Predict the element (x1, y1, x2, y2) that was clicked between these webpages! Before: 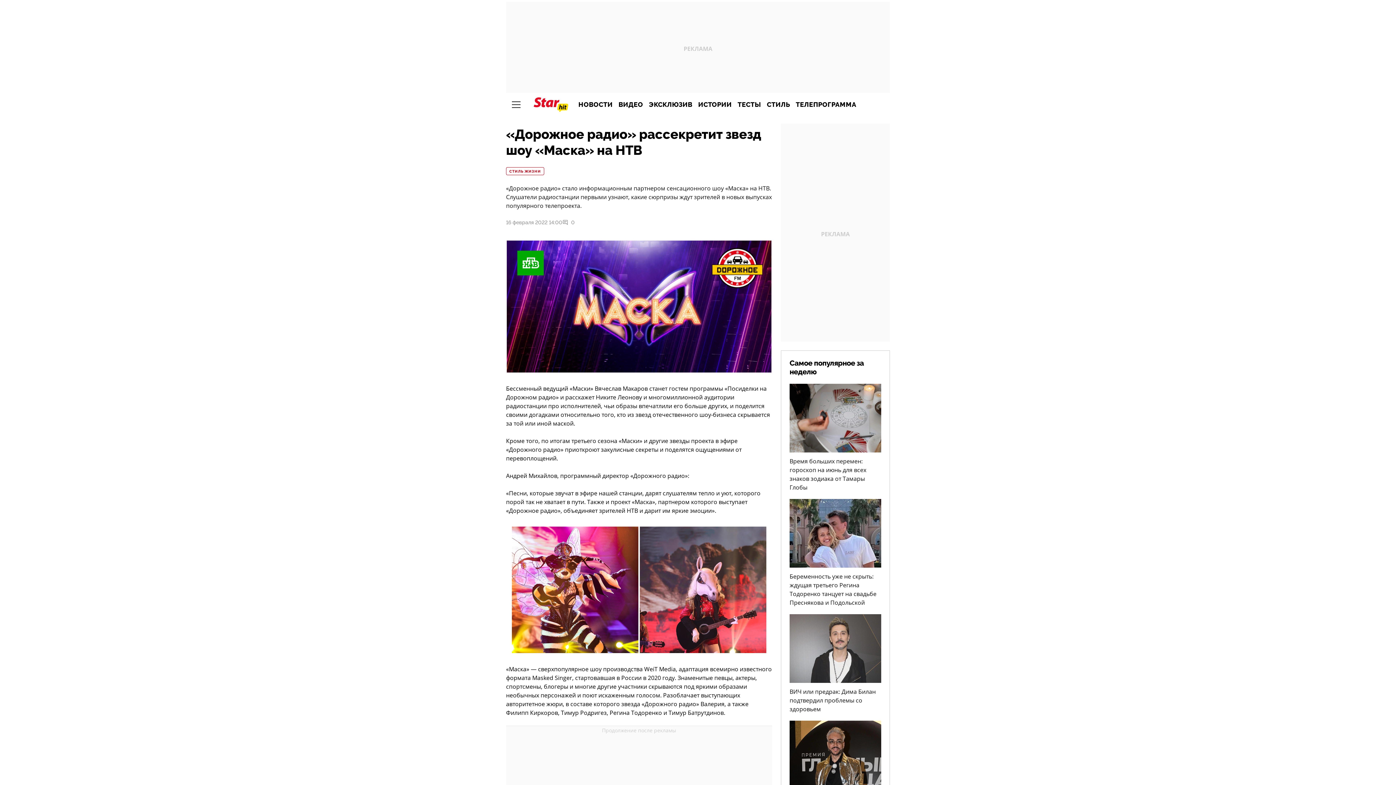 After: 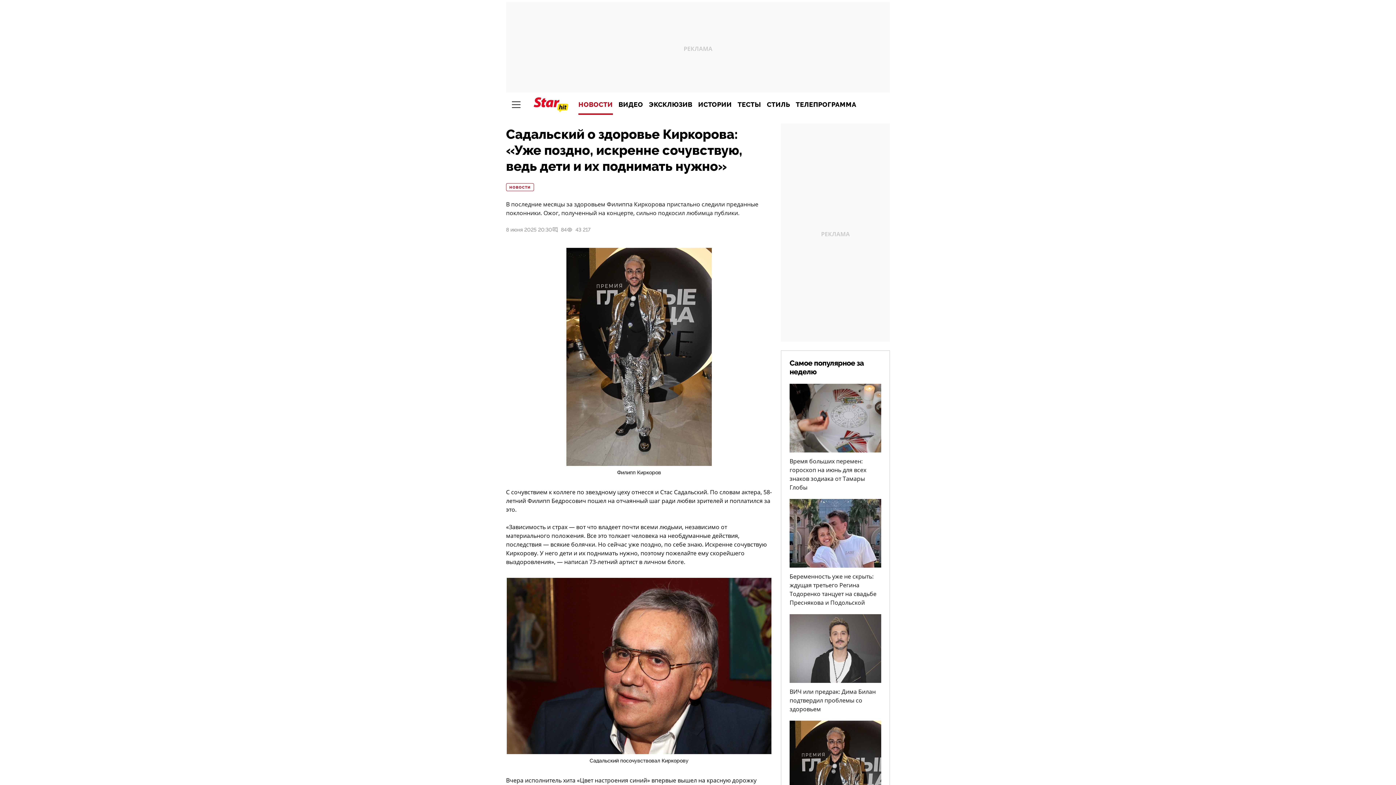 Action: label: Садальский о здоровье Киркорова: «Уже поздно, искренне сочувствую, ведь дети и их поднимать нужно» bbox: (789, 721, 881, 829)